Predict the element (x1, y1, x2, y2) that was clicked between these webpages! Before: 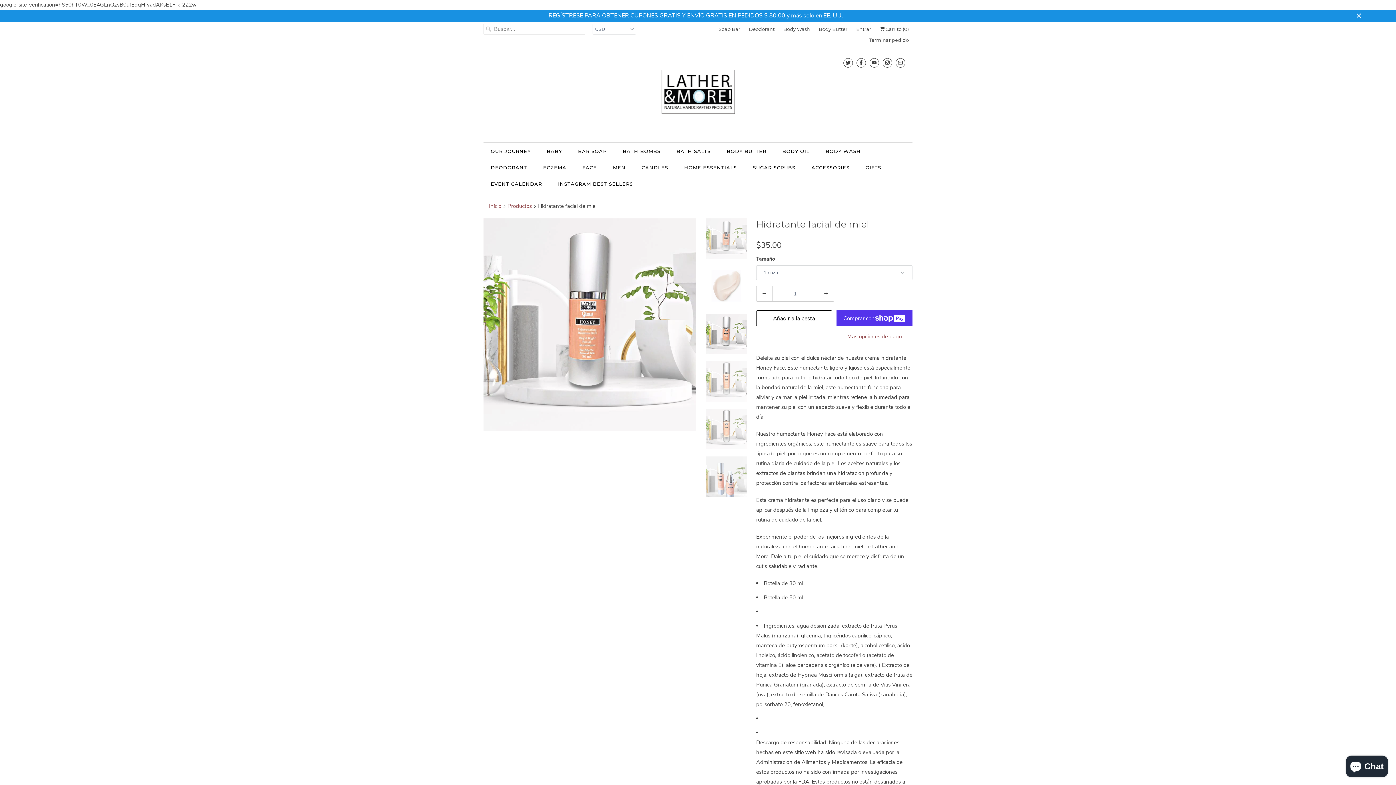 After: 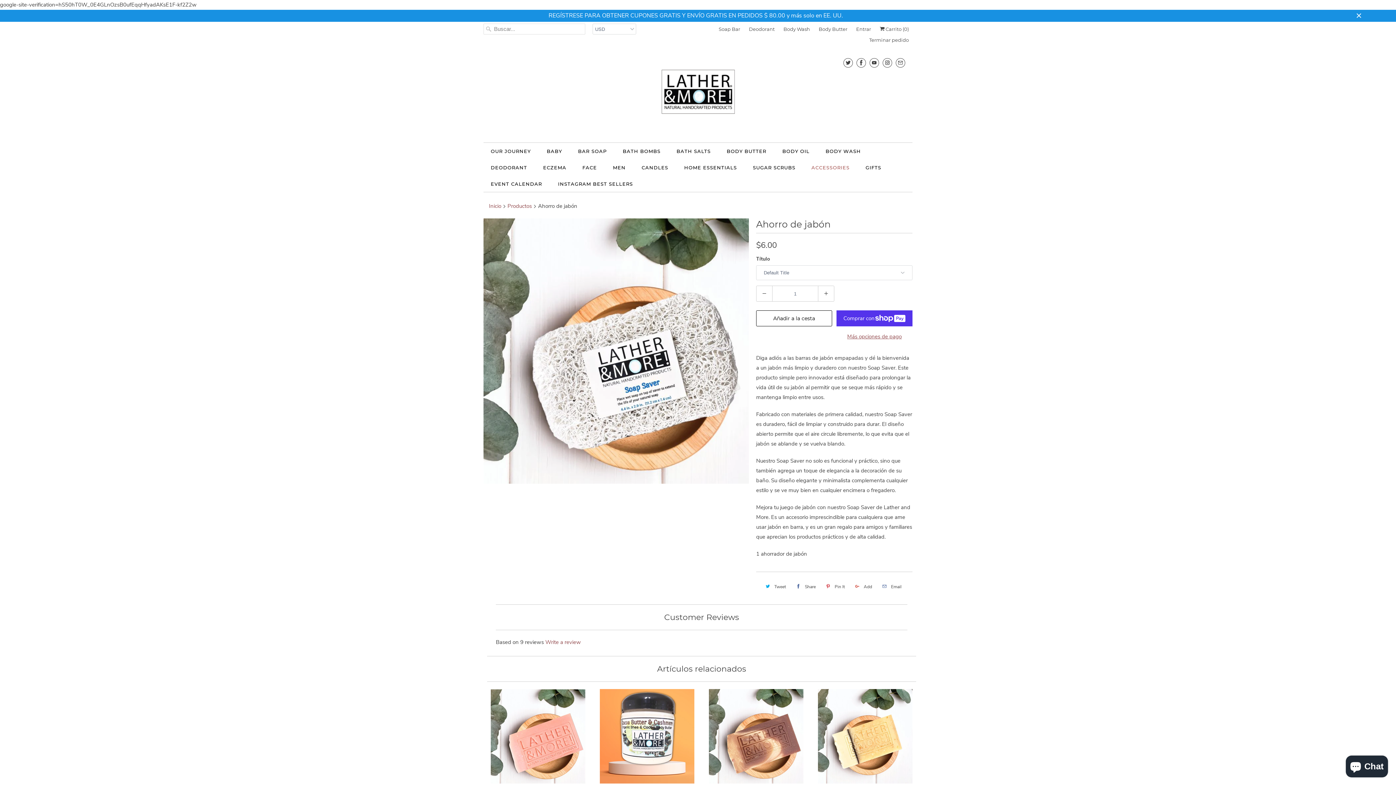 Action: bbox: (811, 162, 849, 172) label: ACCESSORIES